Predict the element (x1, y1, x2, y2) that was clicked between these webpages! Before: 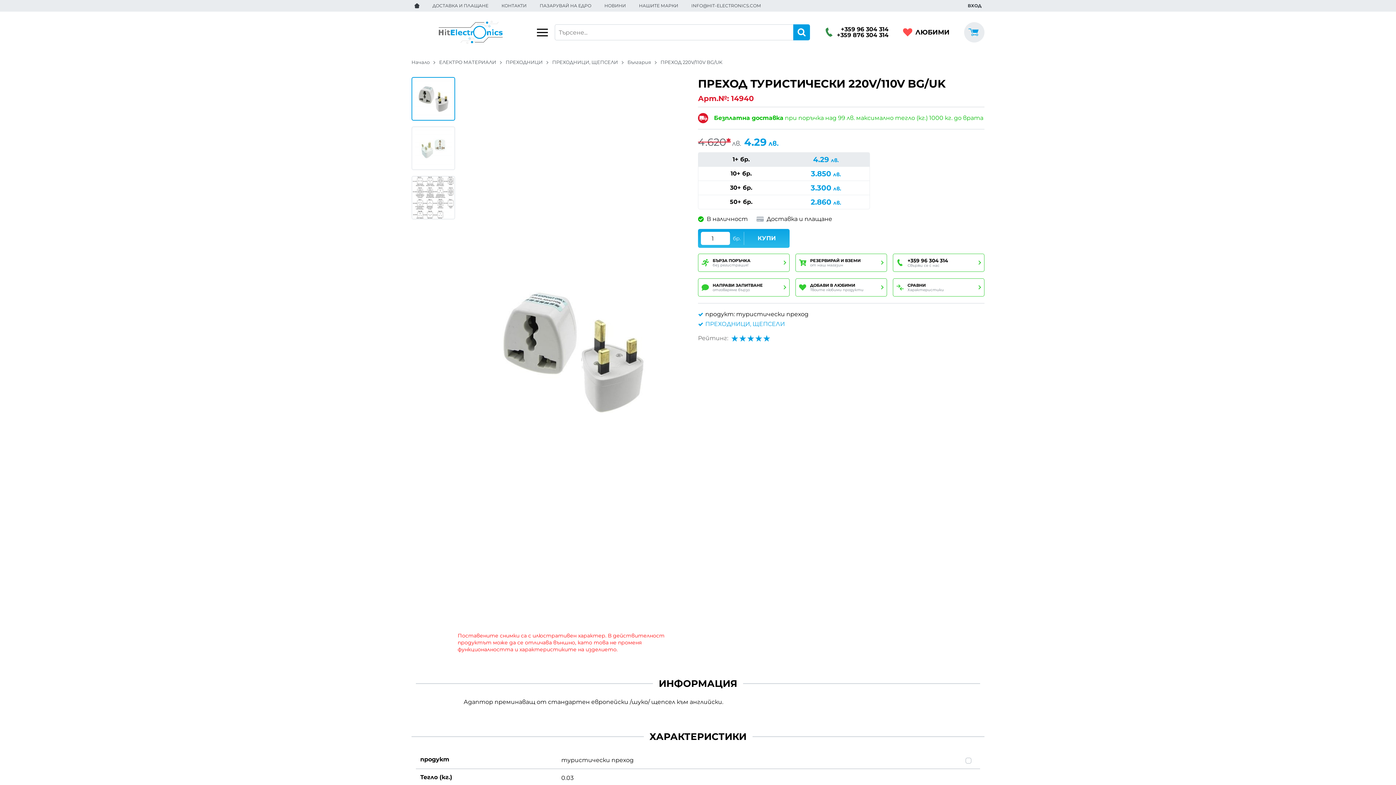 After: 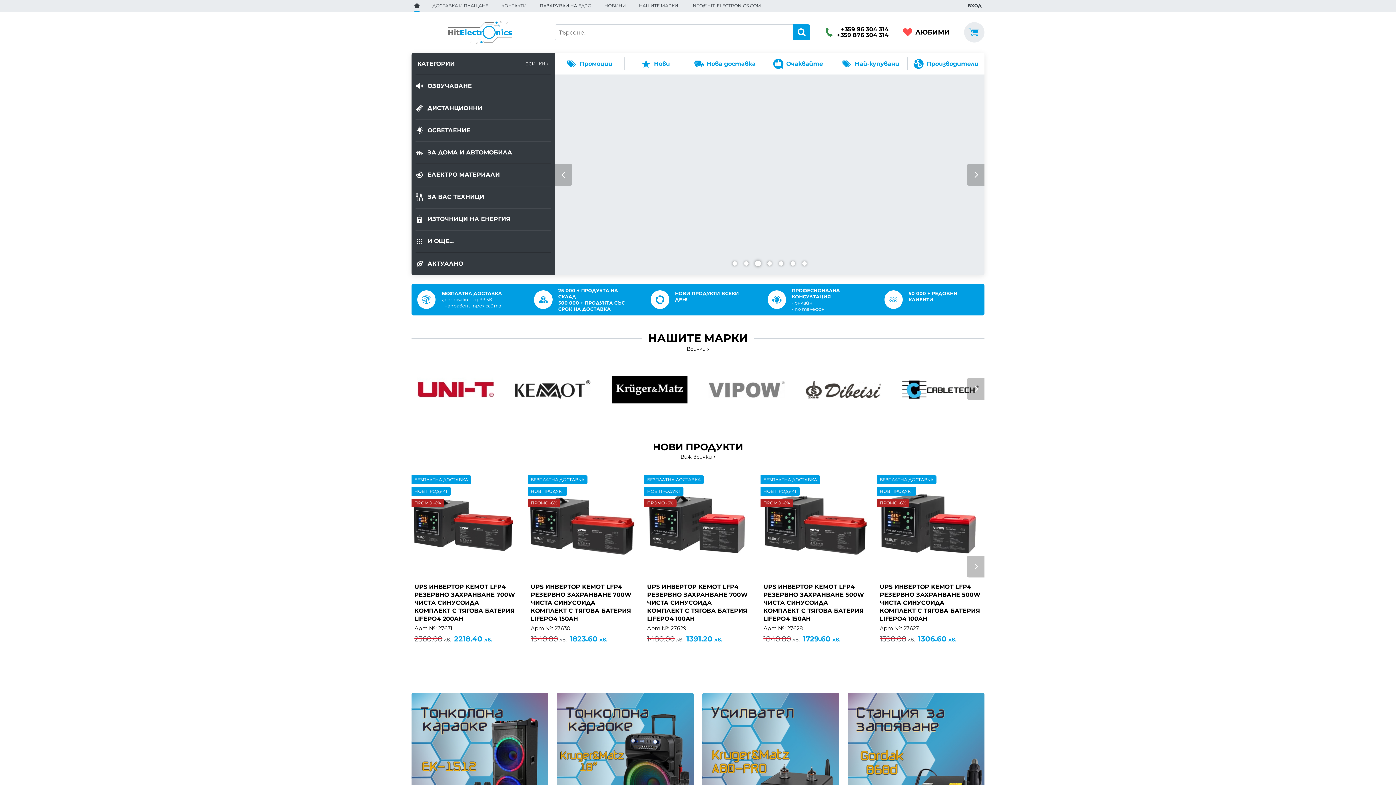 Action: bbox: (411, 0, 422, 11)